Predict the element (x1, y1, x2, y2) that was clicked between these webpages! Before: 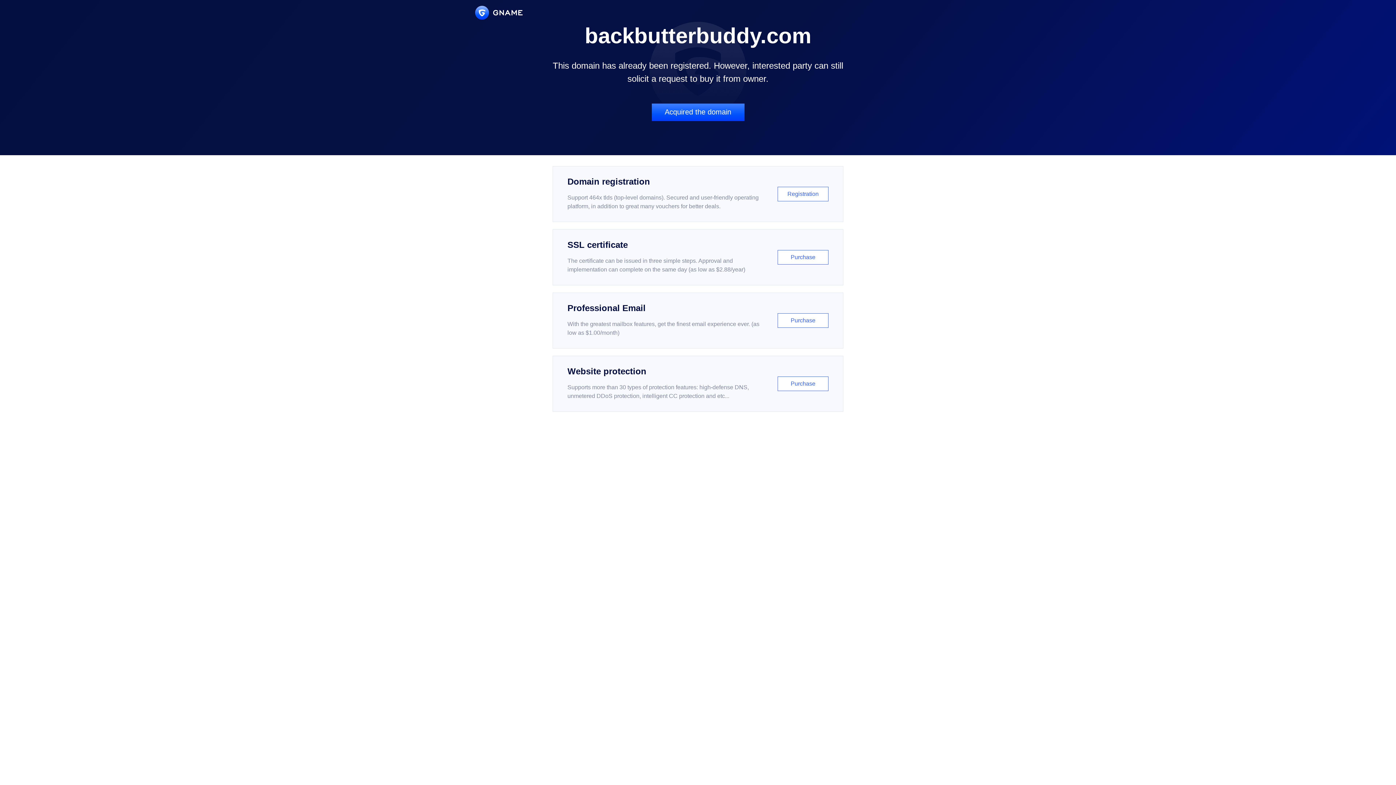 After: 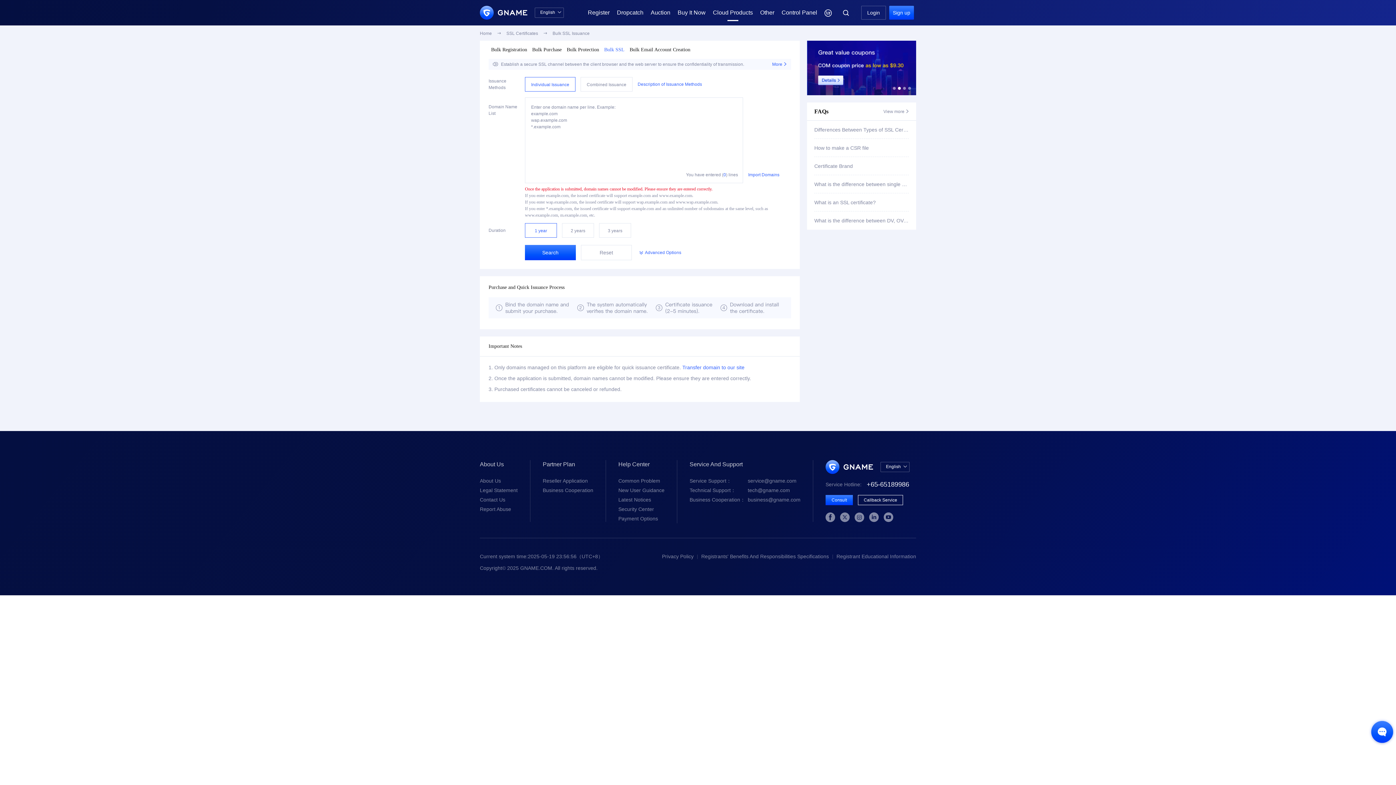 Action: bbox: (552, 229, 843, 285) label: SSL certificate

The certificate can be issued in three simple steps. Approval and implementation can complete on the same day (as low as $2.88/year)

Purchase